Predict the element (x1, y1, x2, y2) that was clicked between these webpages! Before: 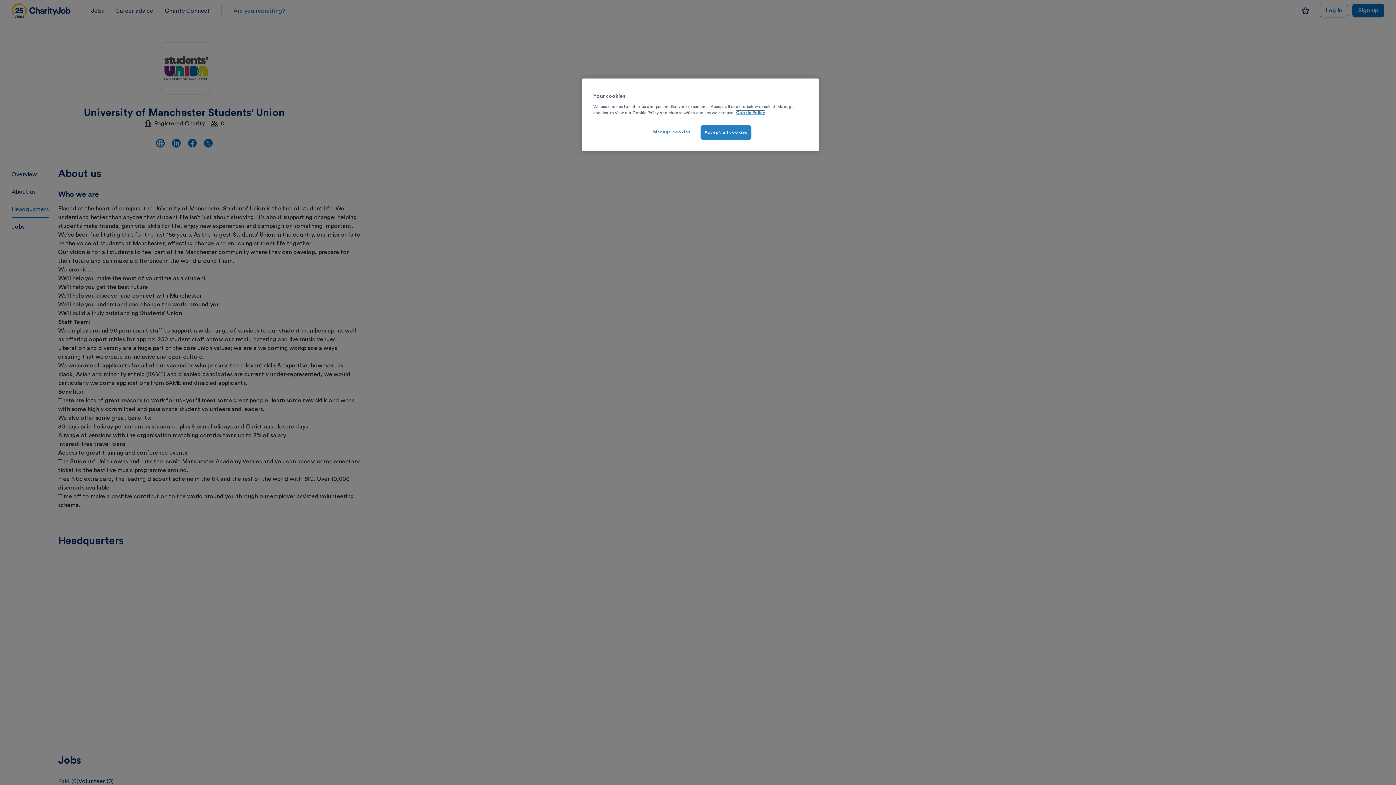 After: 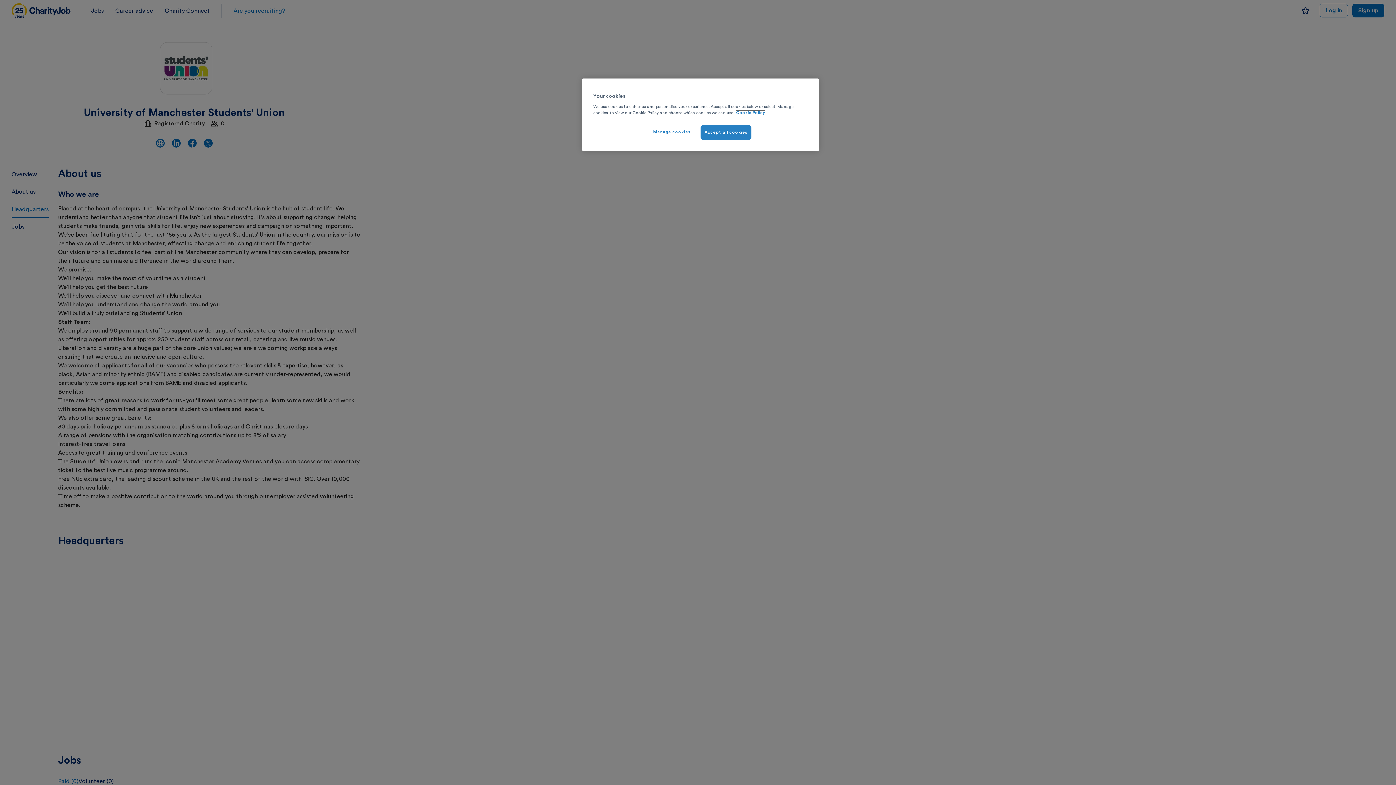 Action: label: More information about out Cookie Policy, opens in a new tab bbox: (736, 110, 765, 114)